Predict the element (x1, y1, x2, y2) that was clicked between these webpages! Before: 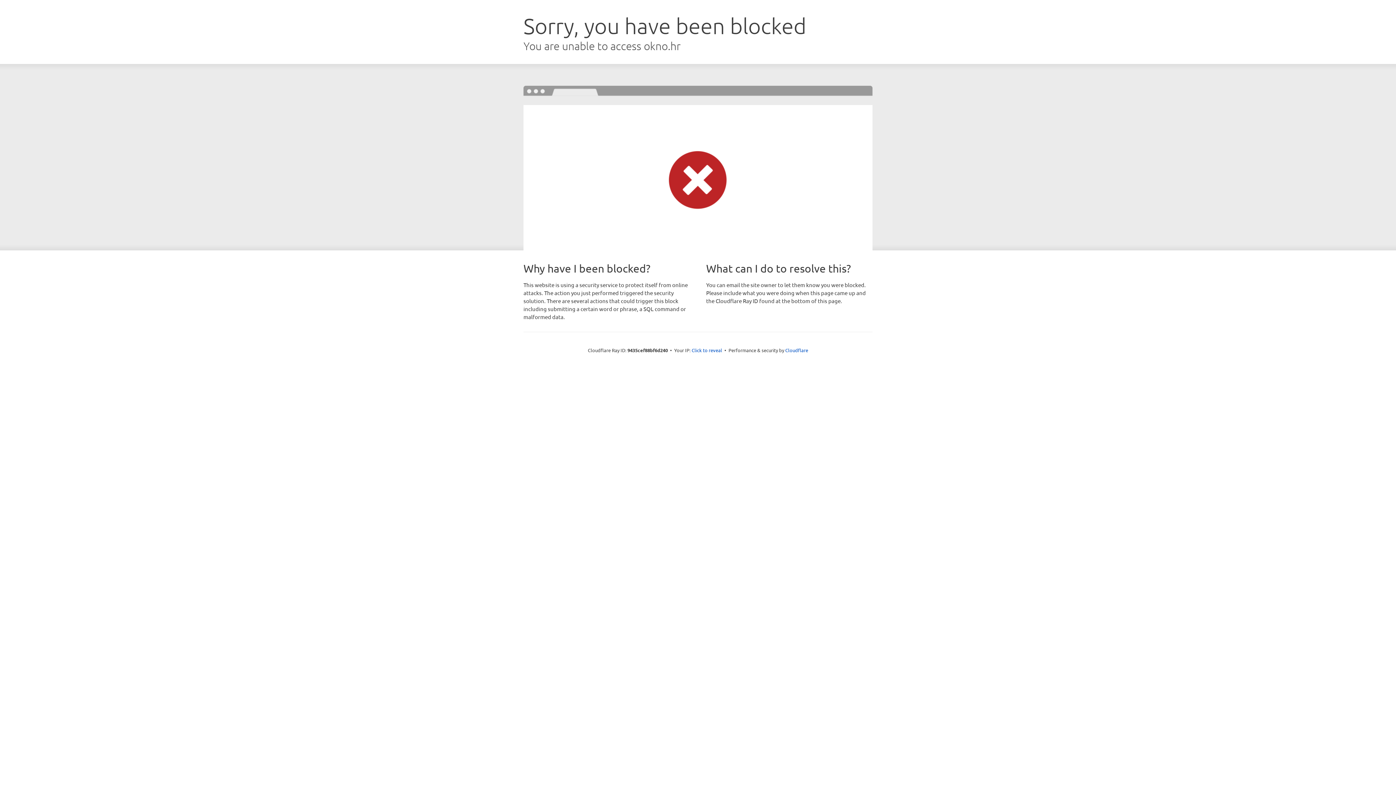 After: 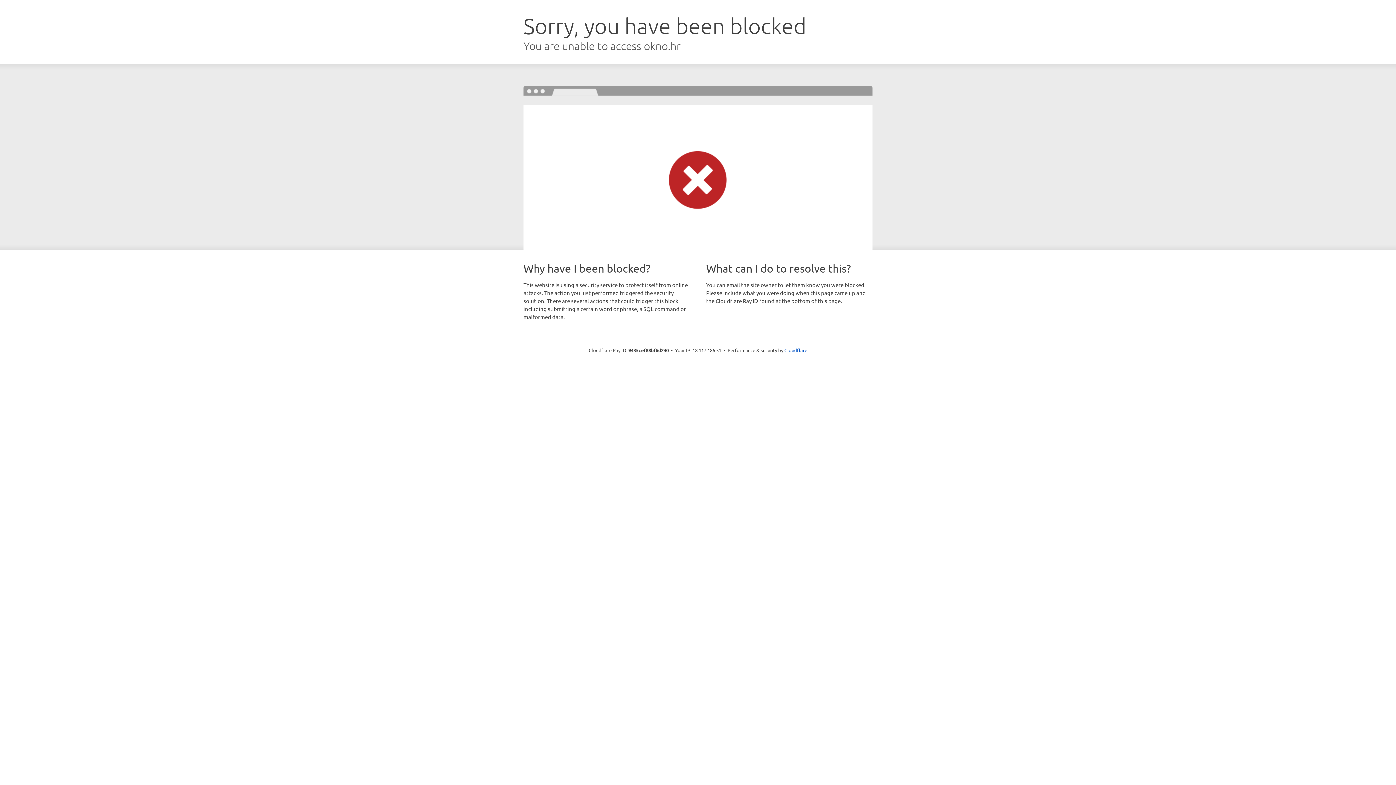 Action: bbox: (691, 346, 722, 353) label: Click to reveal